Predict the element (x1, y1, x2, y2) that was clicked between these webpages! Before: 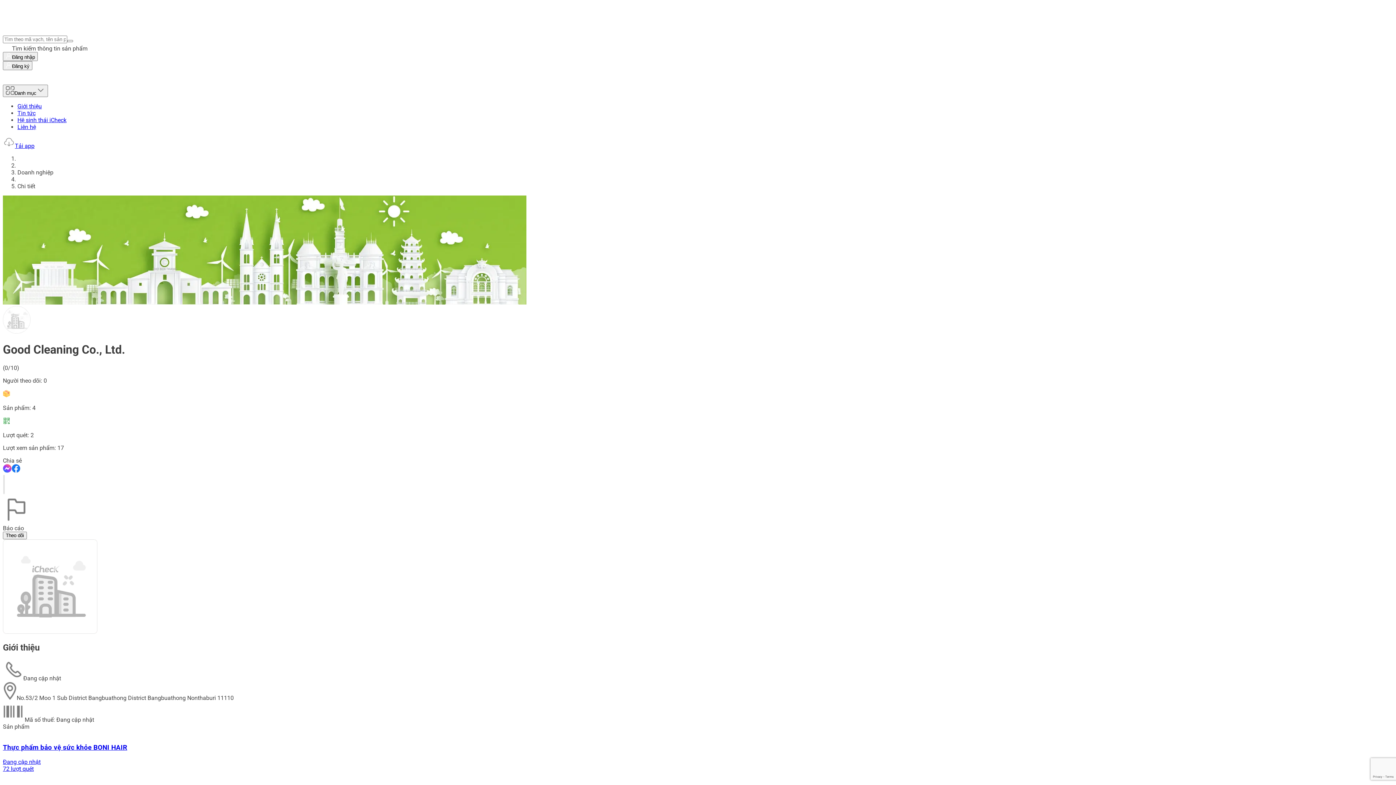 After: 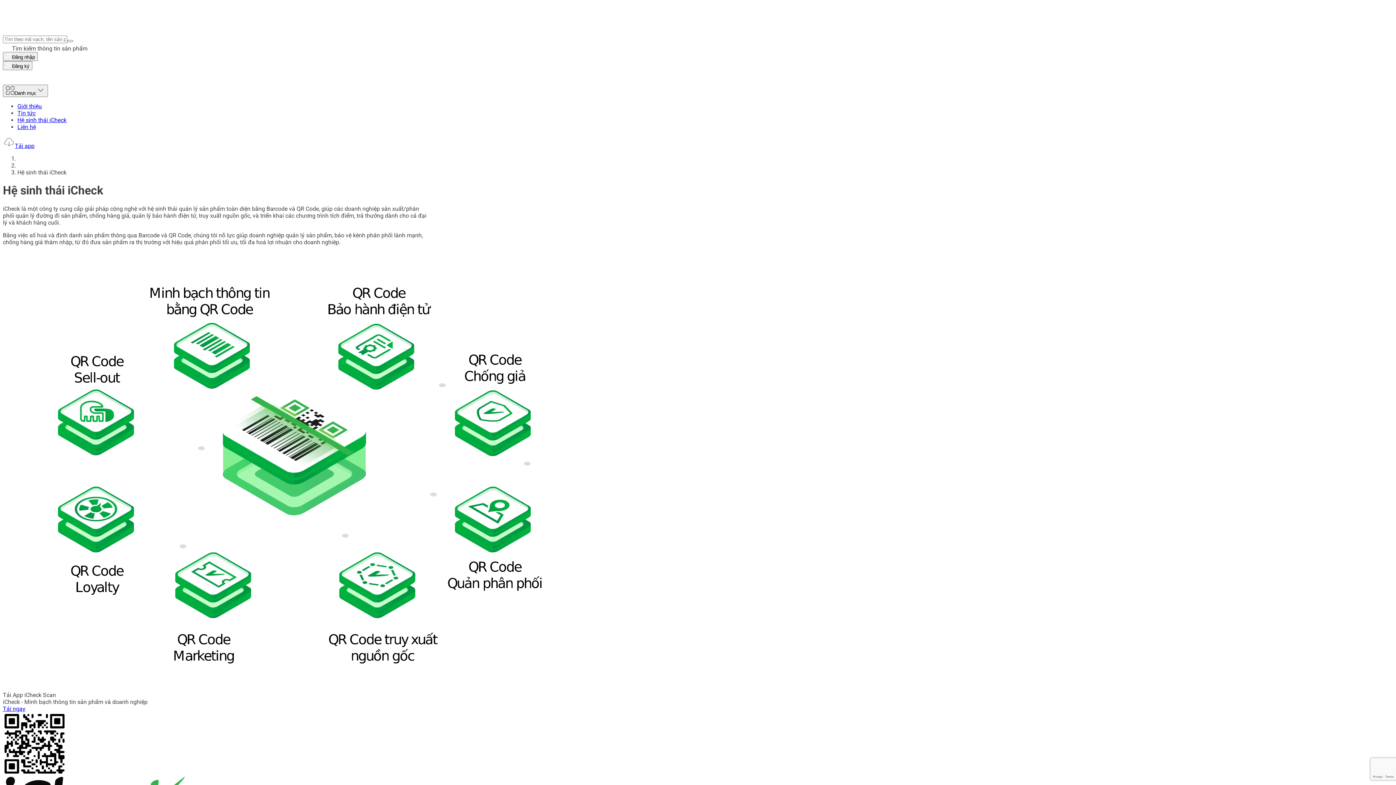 Action: bbox: (17, 116, 66, 123) label: Hệ sinh thái iCheck